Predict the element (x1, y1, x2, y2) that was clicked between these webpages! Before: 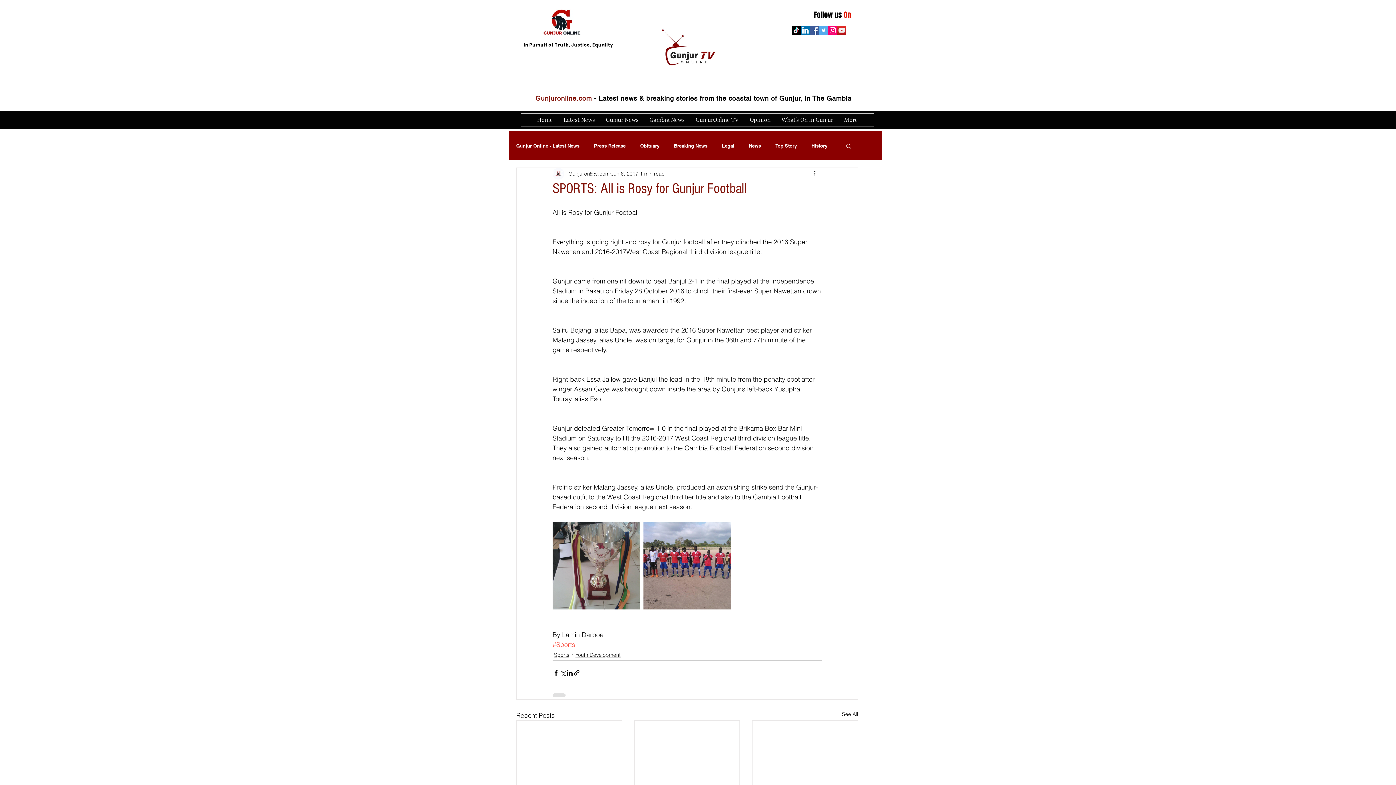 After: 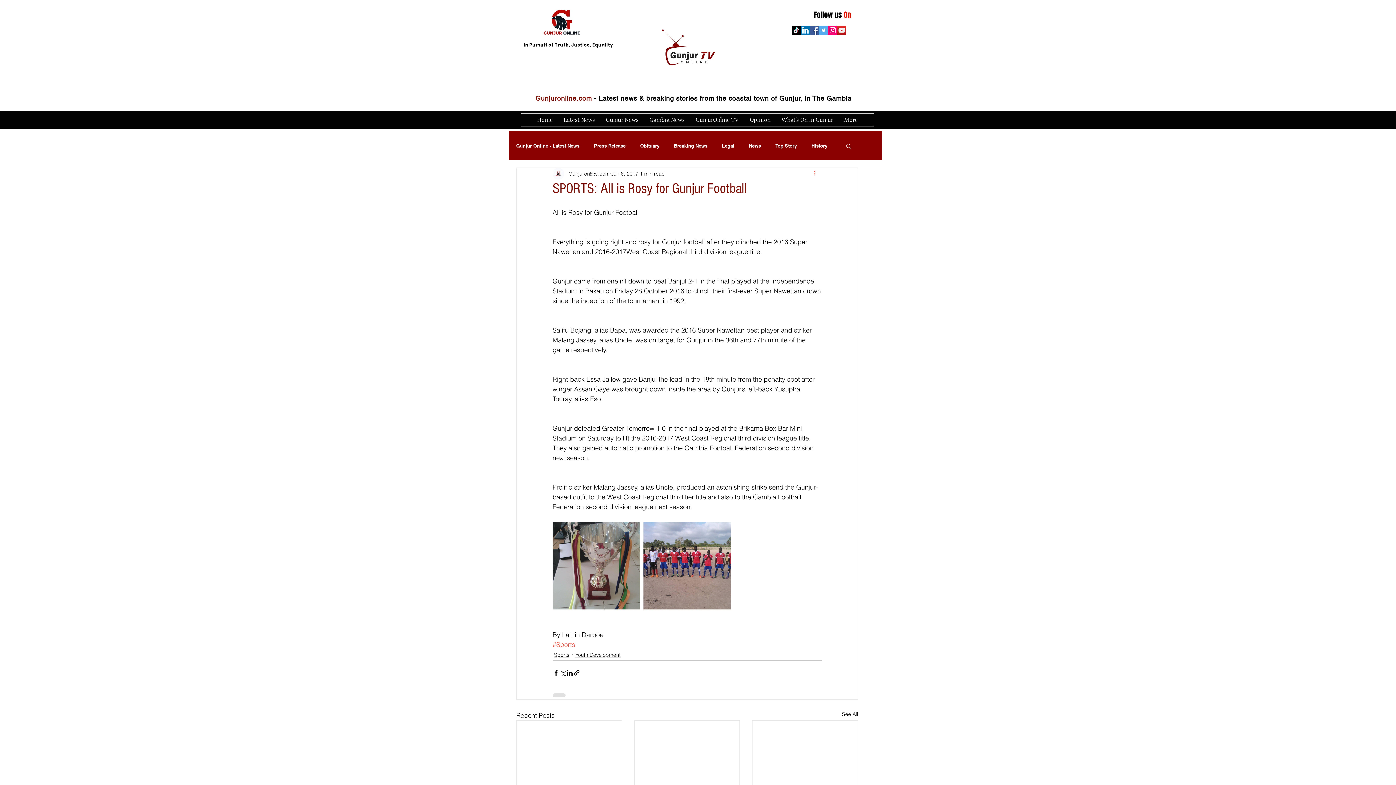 Action: label: More actions bbox: (813, 169, 821, 178)